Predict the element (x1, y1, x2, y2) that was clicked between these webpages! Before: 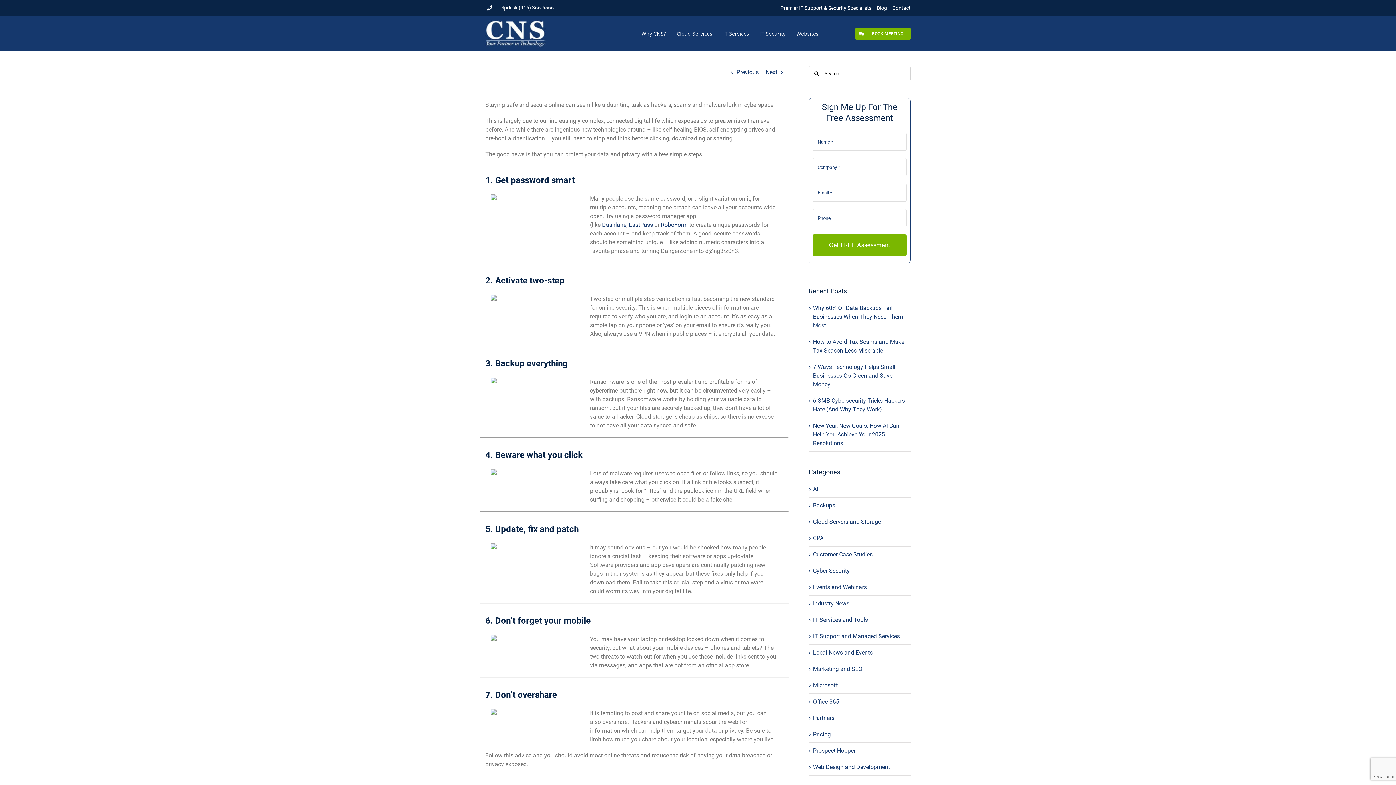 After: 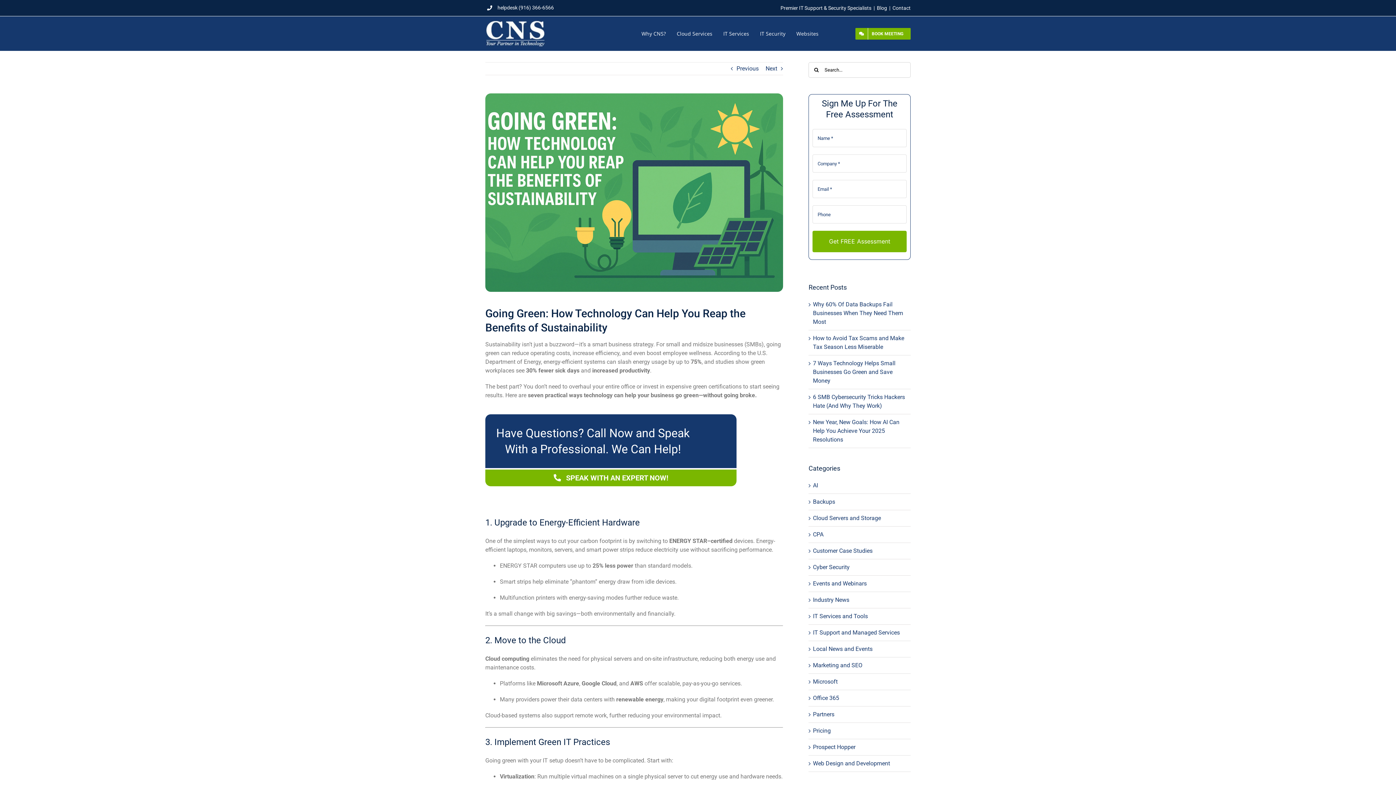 Action: label: 7 Ways Technology Helps Small Businesses Go Green and Save Money bbox: (813, 363, 895, 387)